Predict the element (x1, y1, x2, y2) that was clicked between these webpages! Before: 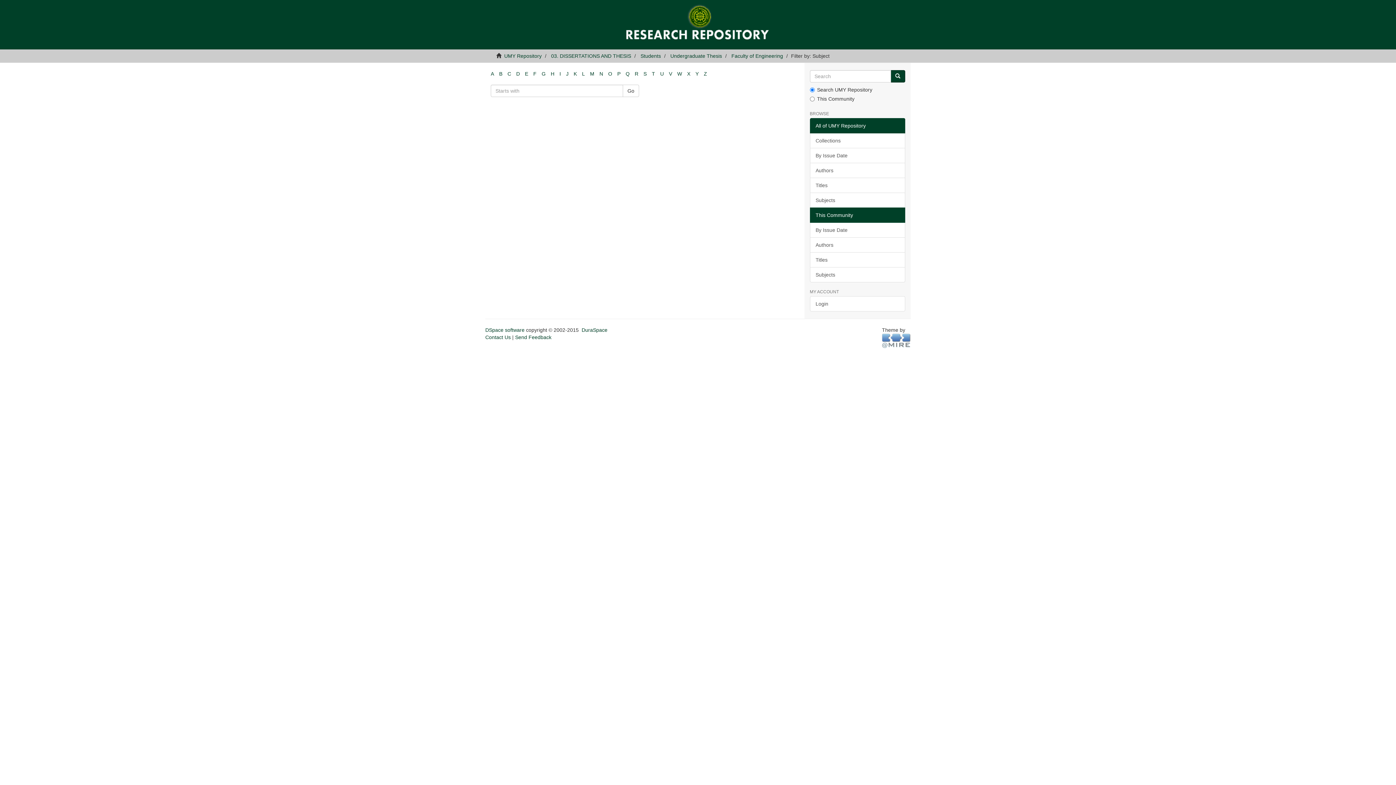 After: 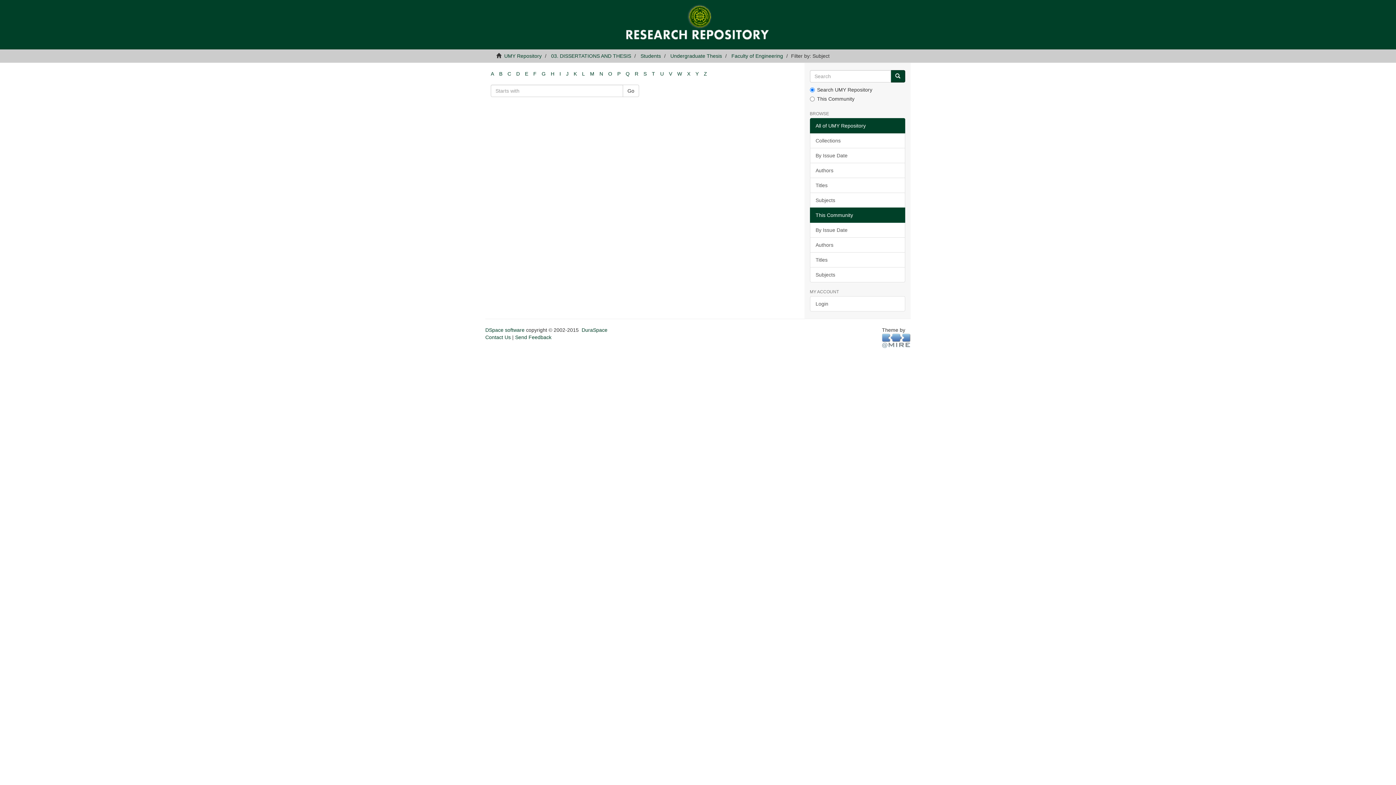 Action: label: E bbox: (525, 70, 528, 76)